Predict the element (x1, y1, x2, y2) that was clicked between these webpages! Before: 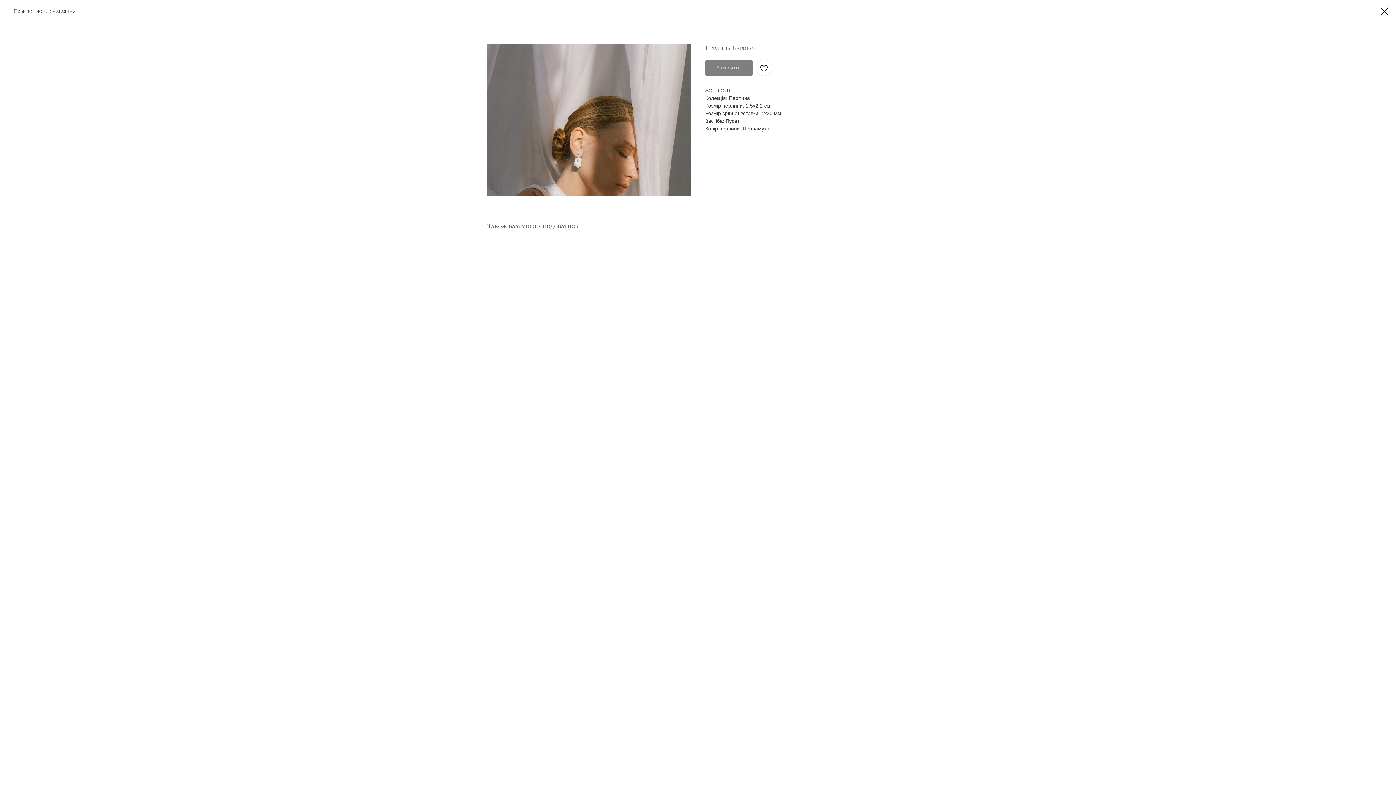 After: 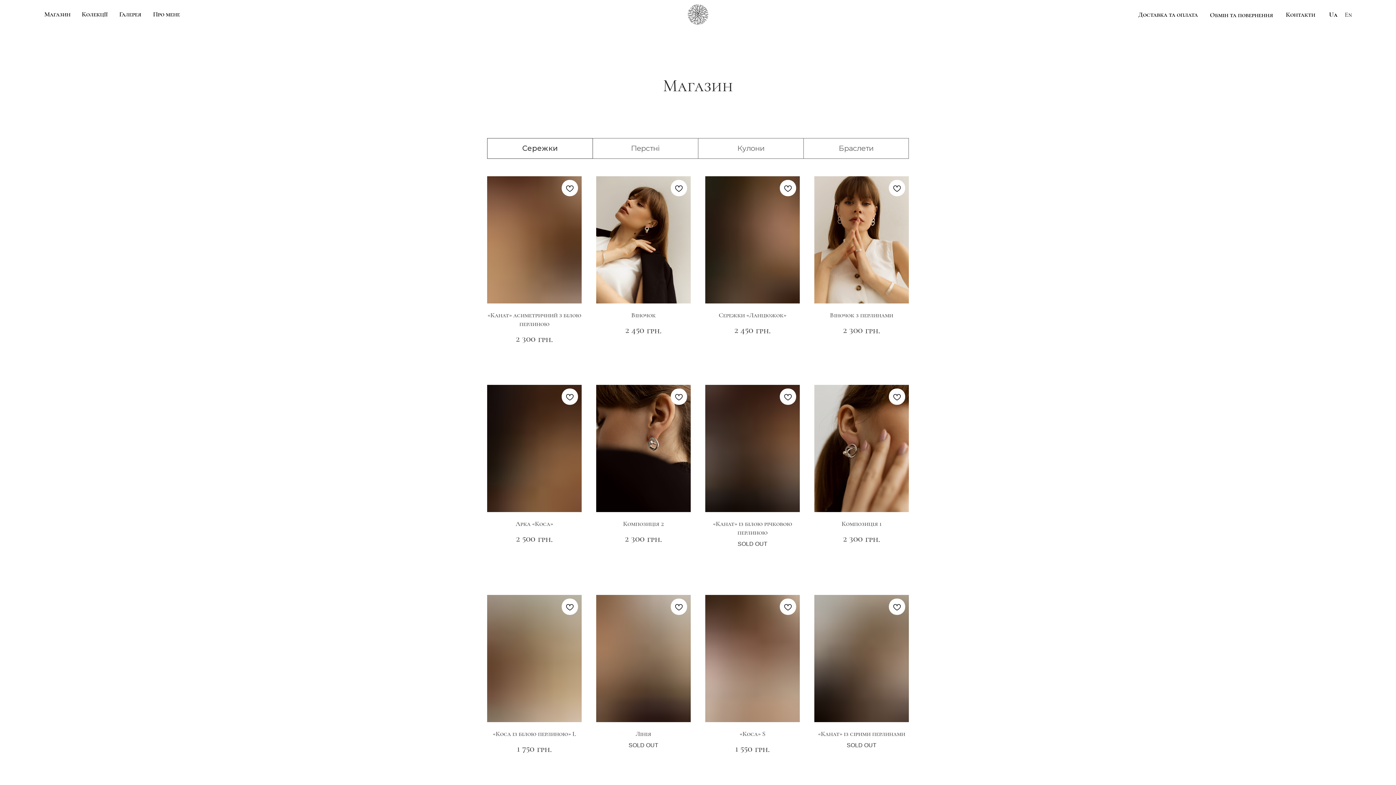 Action: bbox: (1380, 7, 1389, 15)